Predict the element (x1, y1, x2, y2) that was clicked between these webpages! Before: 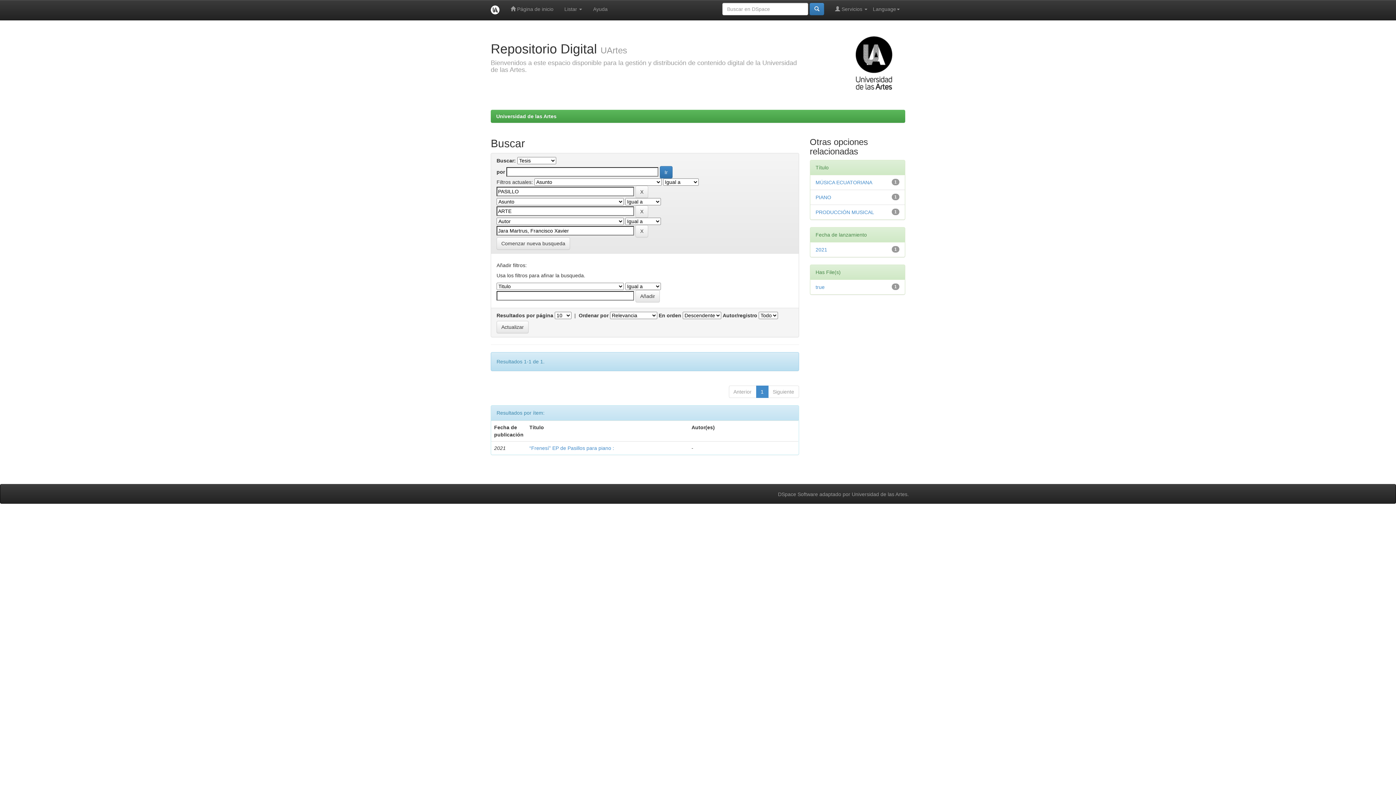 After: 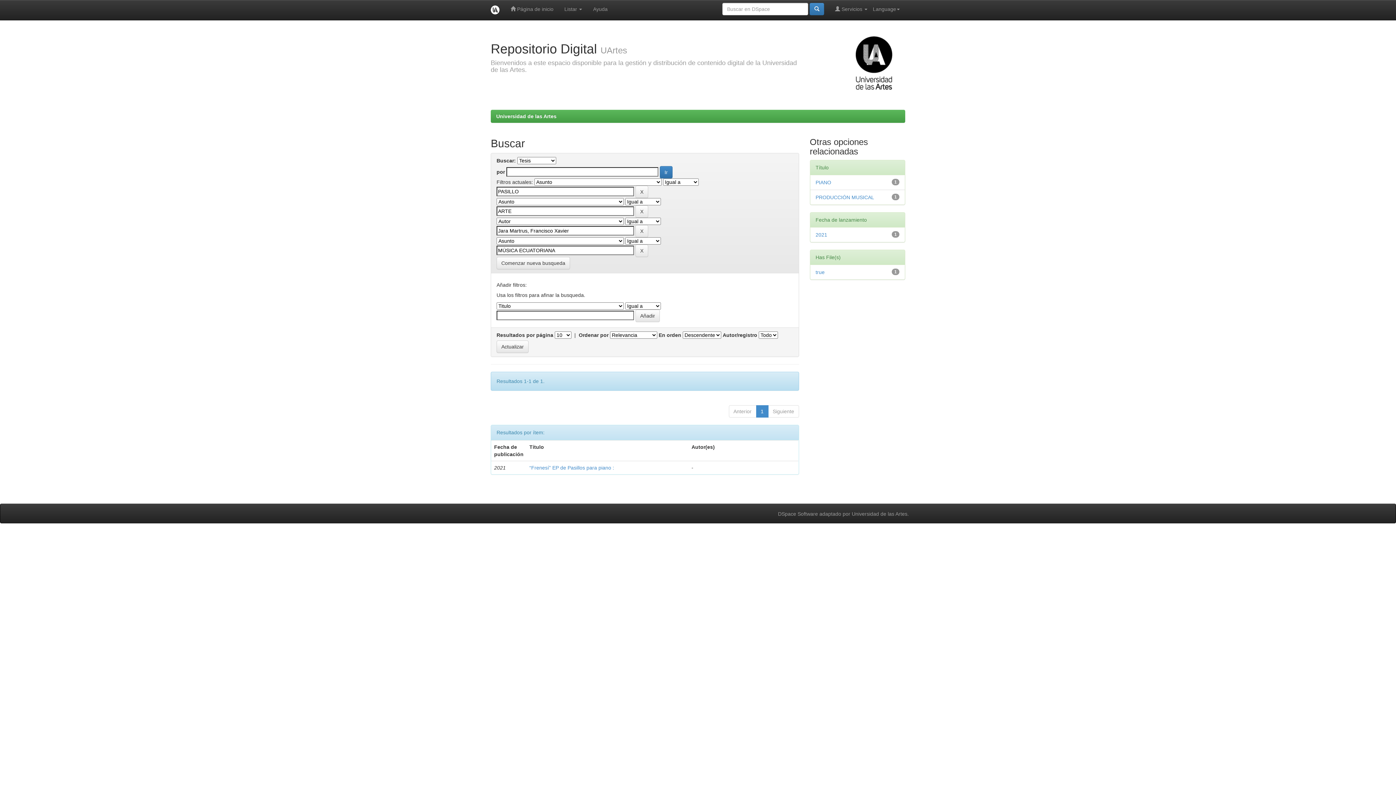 Action: label: MÚSICA ECUATORIANA bbox: (815, 179, 872, 185)